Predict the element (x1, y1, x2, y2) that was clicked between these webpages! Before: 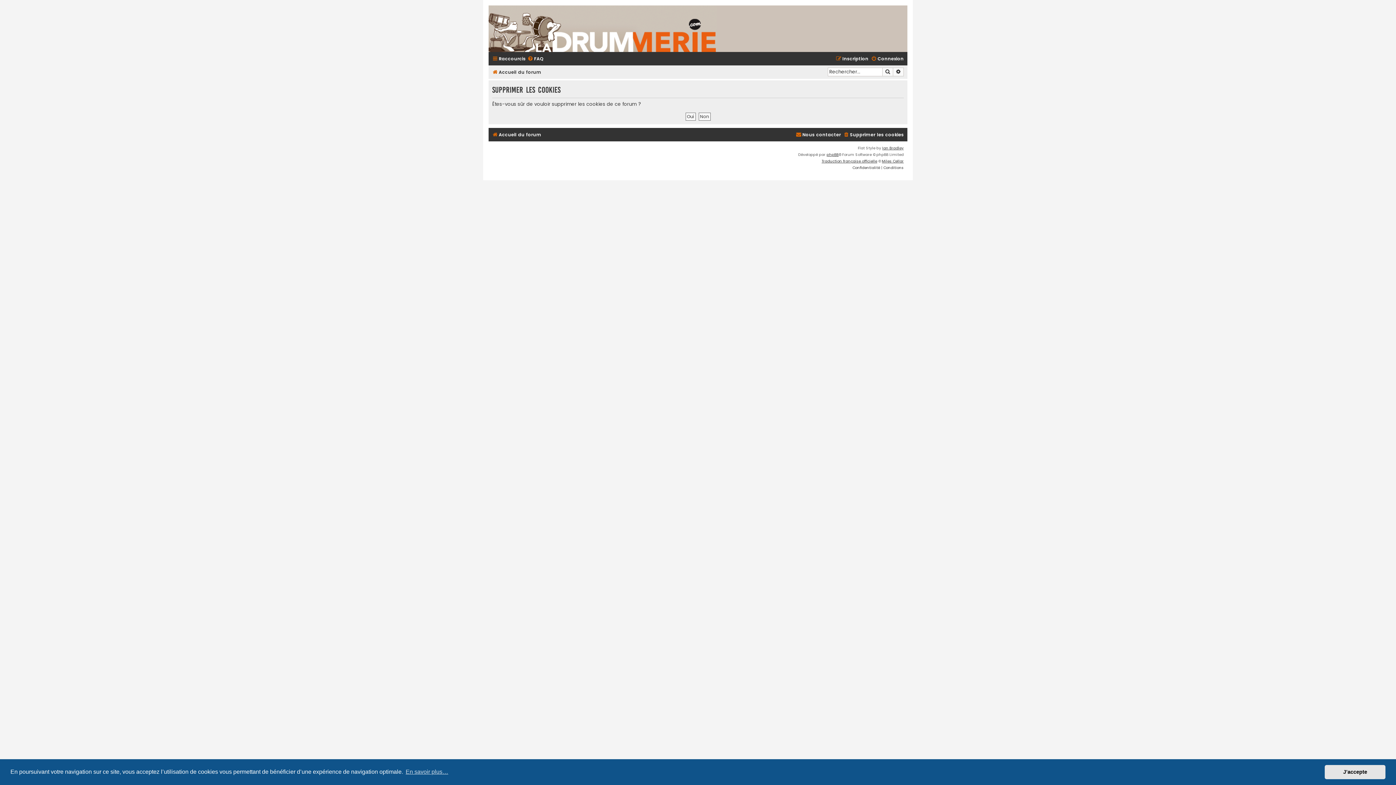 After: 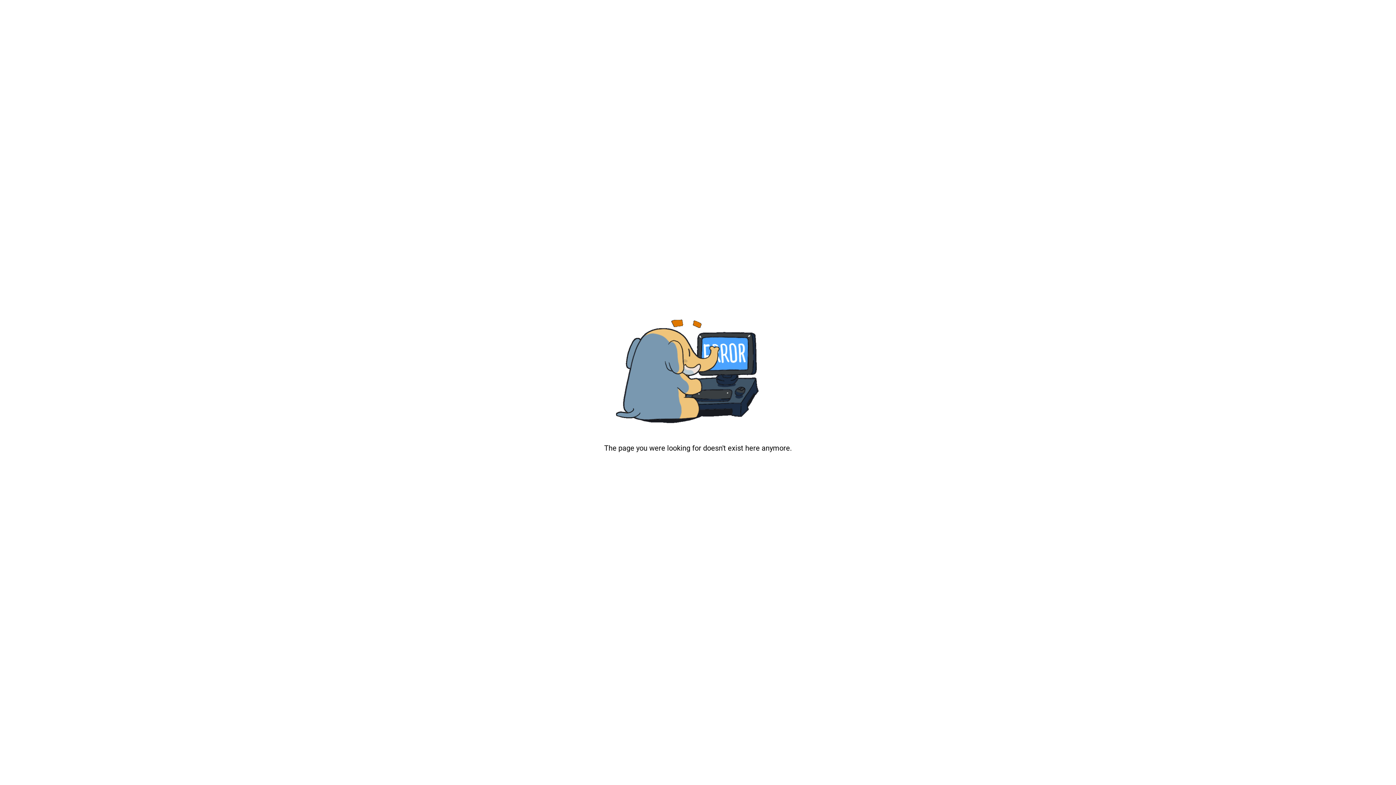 Action: bbox: (882, 158, 904, 164) label: Miles Cellar